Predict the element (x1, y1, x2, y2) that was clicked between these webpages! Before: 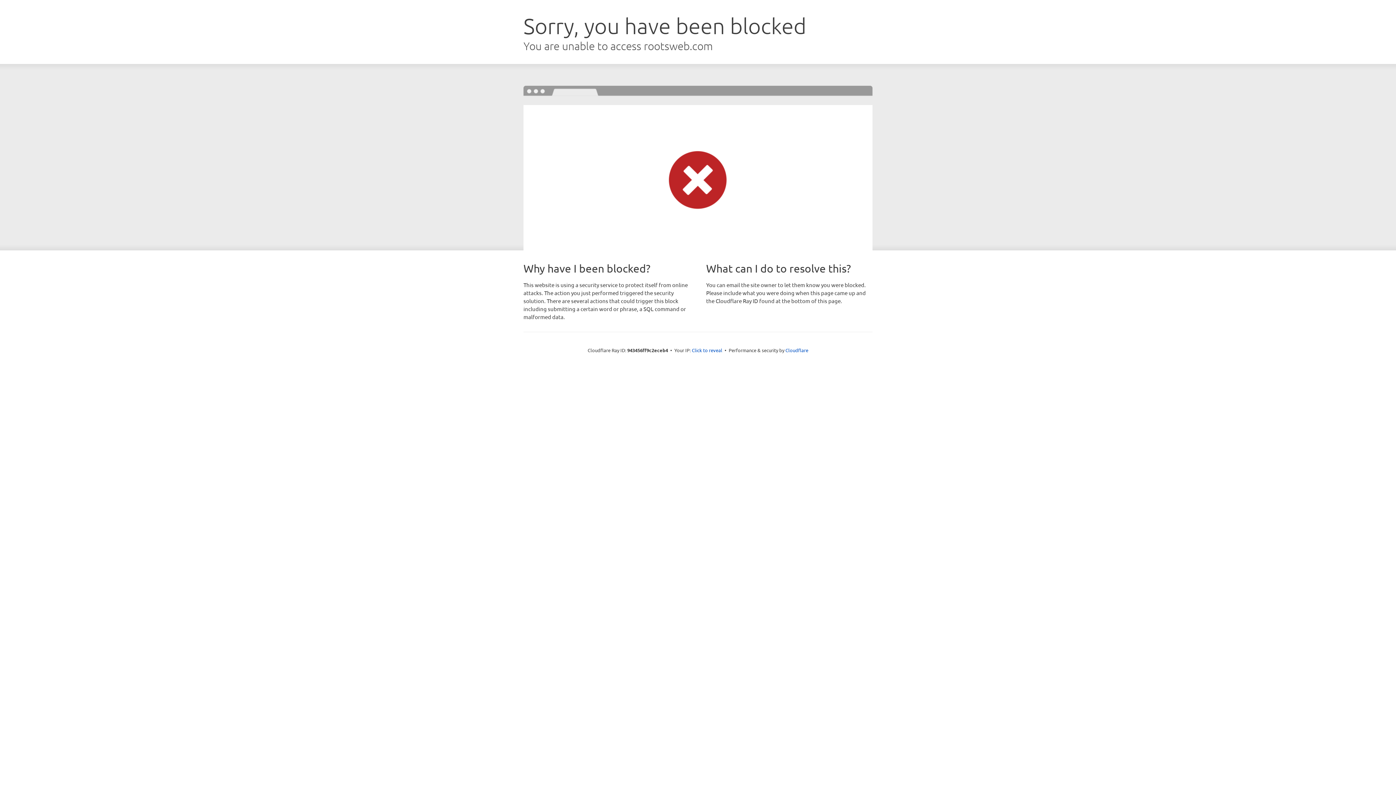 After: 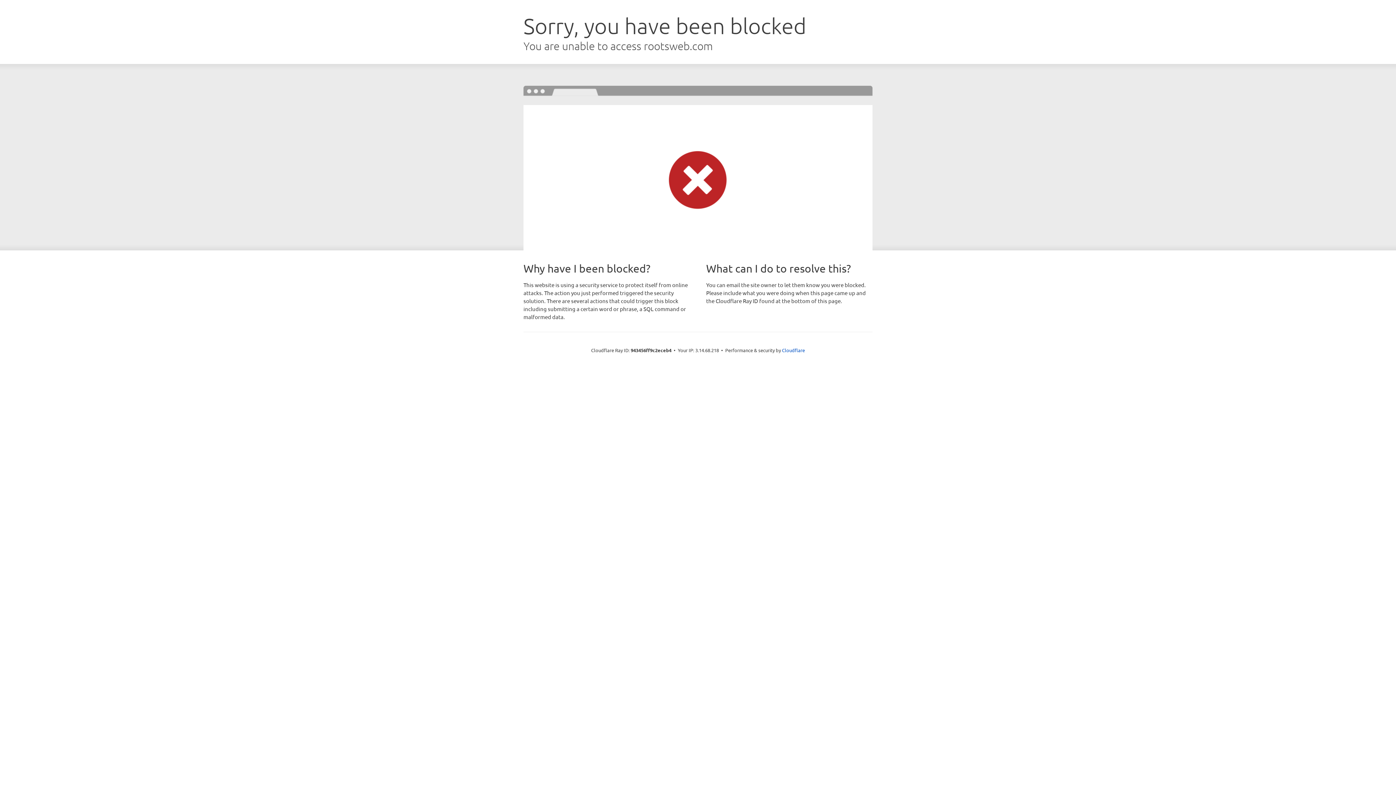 Action: label: Click to reveal bbox: (692, 346, 722, 353)